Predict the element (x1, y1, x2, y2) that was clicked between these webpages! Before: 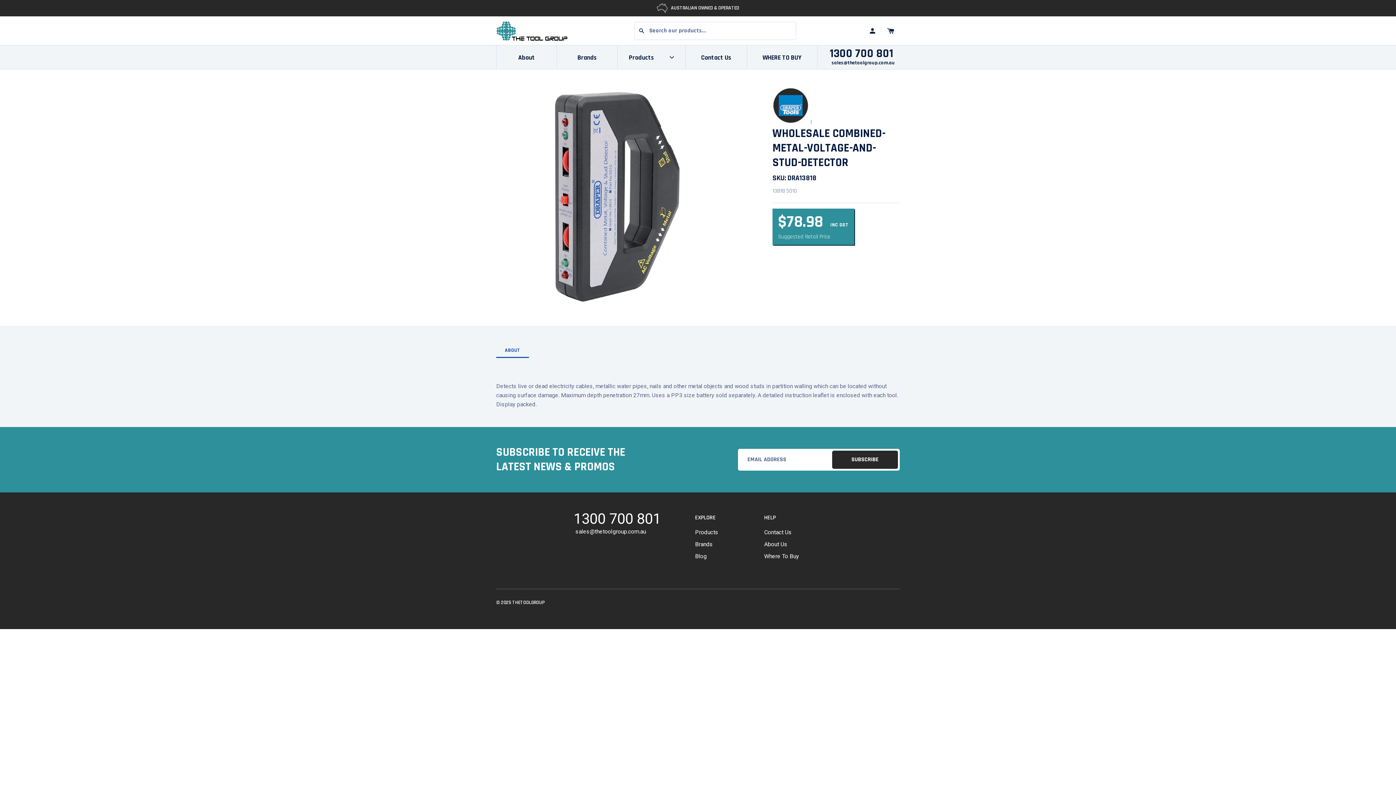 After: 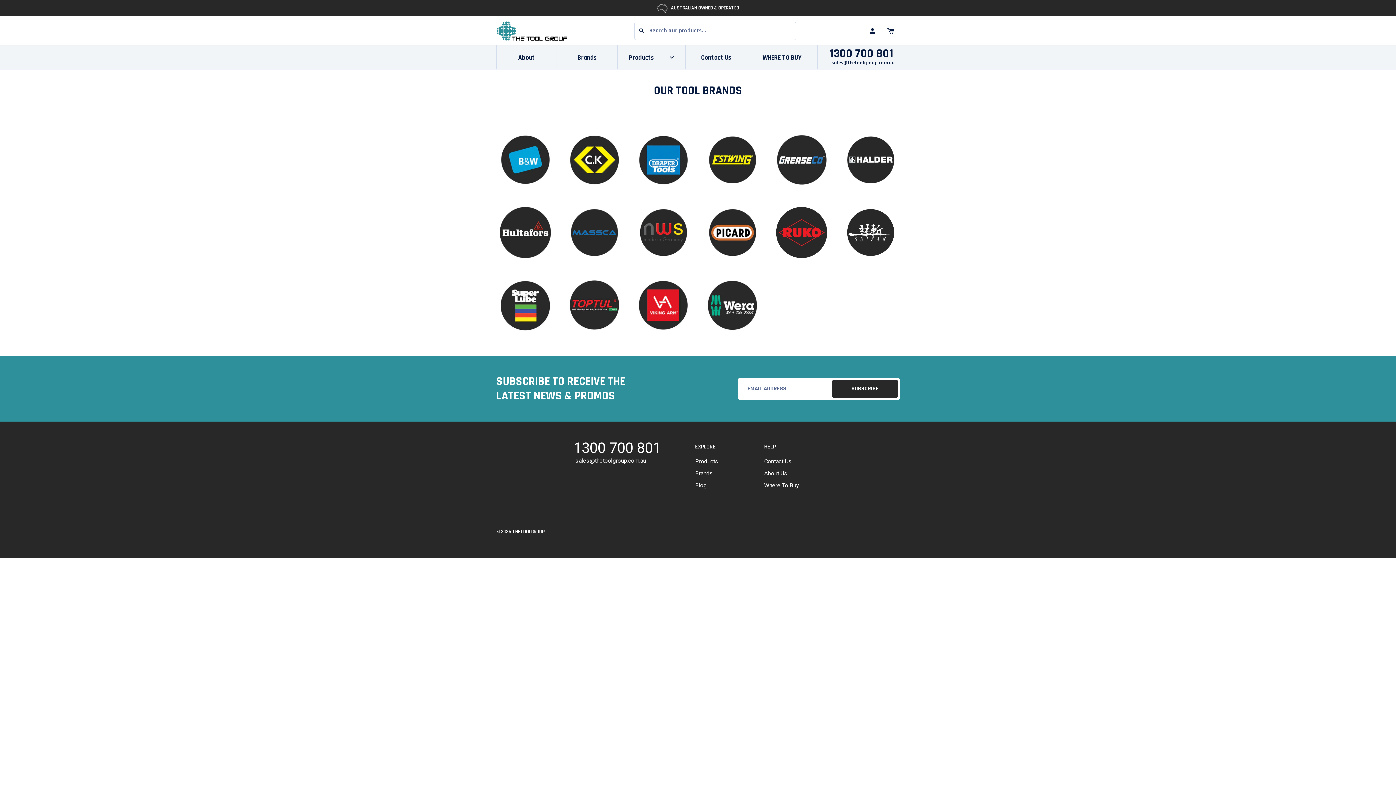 Action: bbox: (557, 45, 617, 69) label: Brands